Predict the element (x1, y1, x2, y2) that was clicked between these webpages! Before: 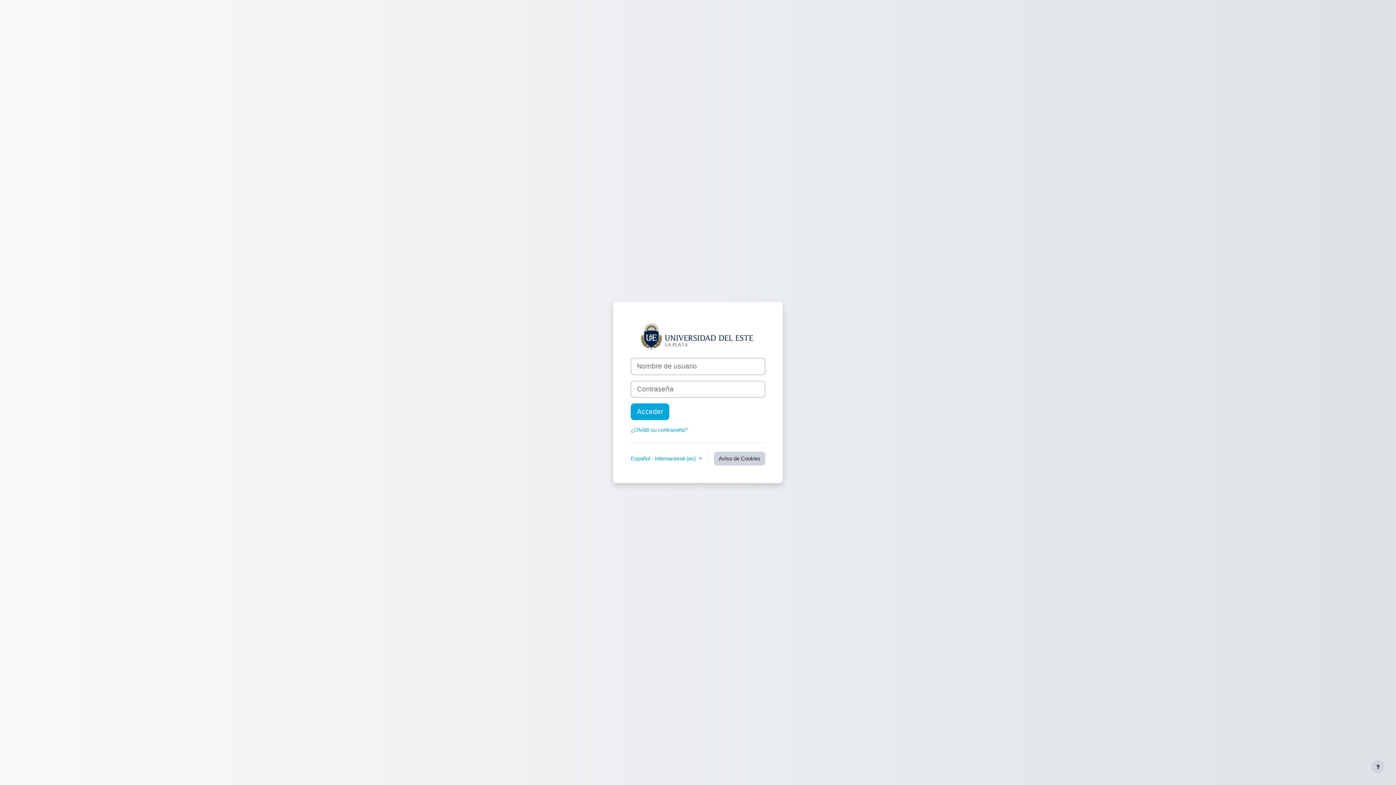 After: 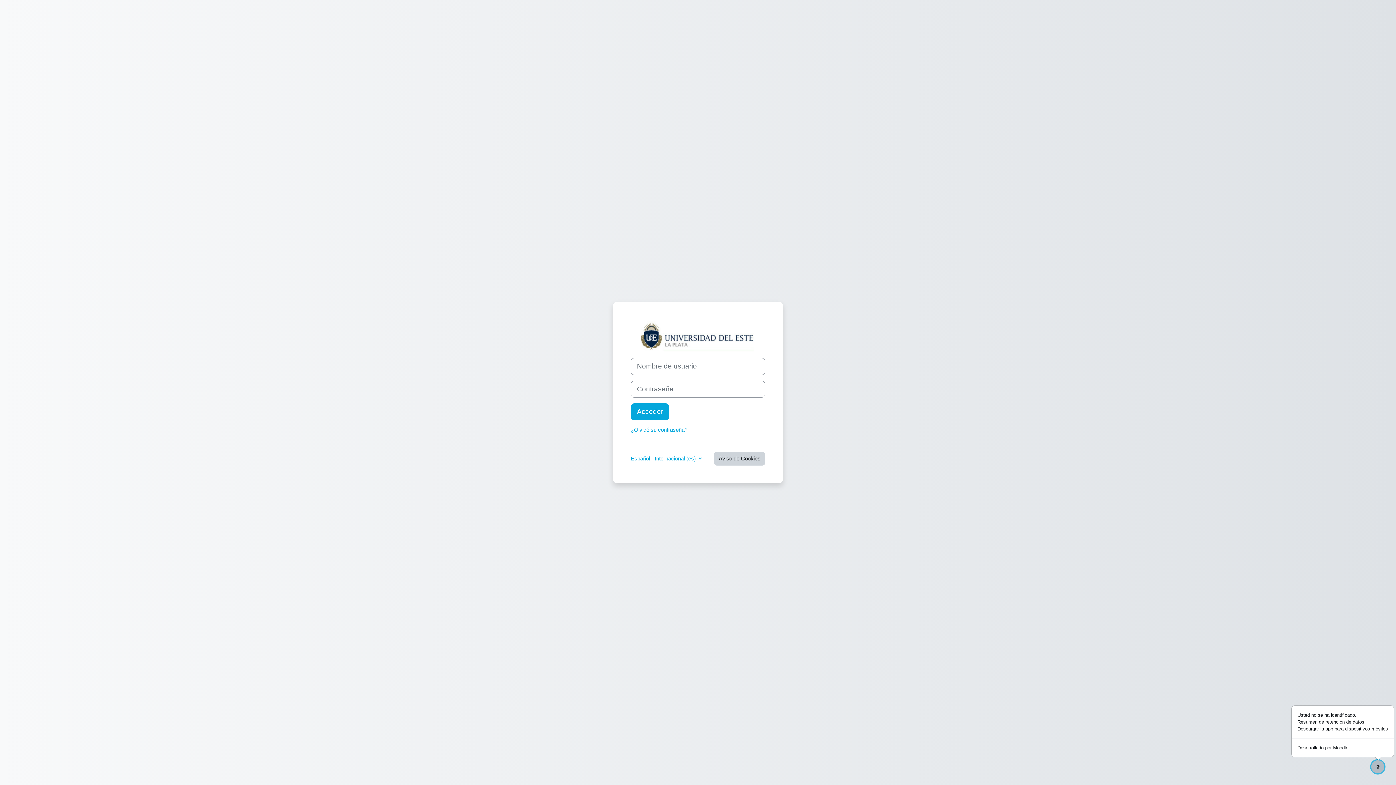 Action: label: Mostrar pie de página bbox: (1371, 760, 1384, 773)